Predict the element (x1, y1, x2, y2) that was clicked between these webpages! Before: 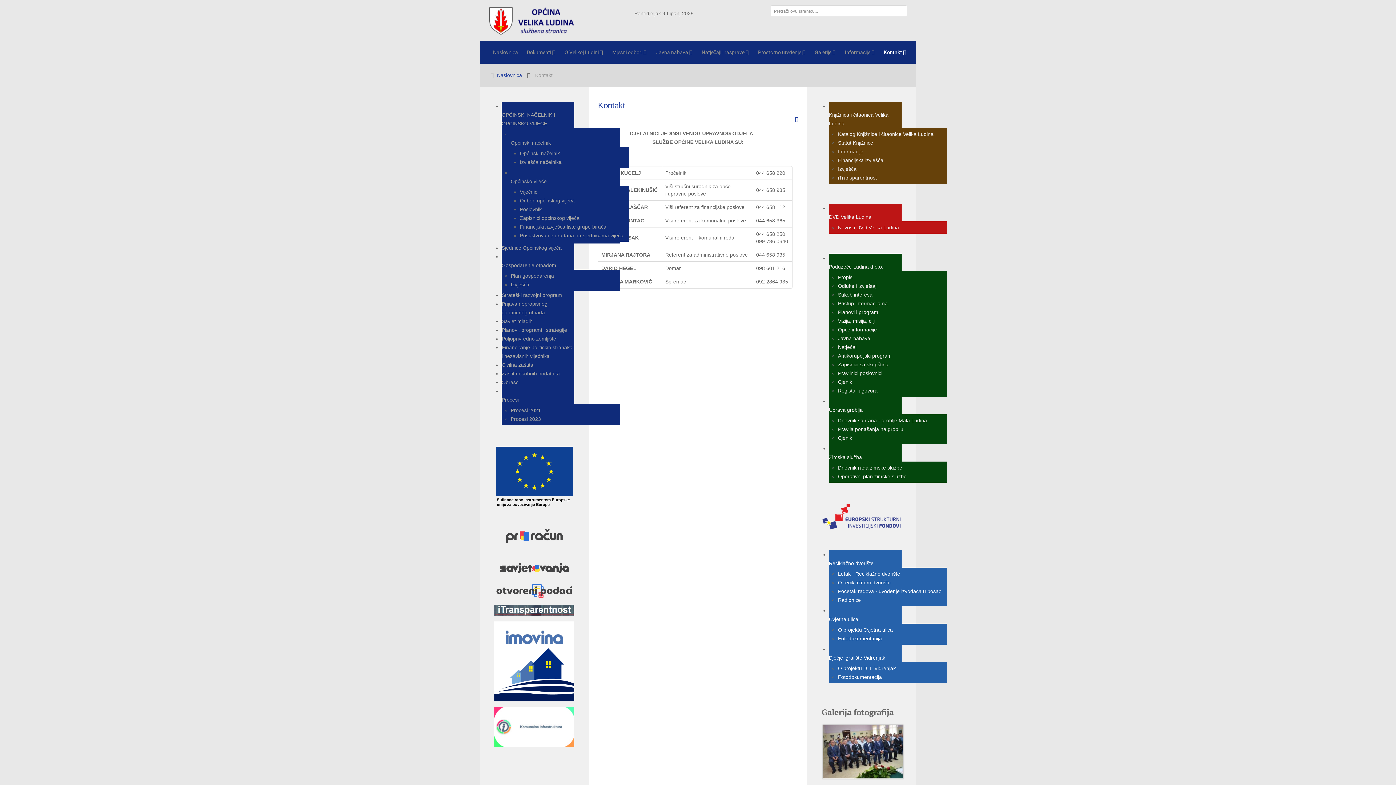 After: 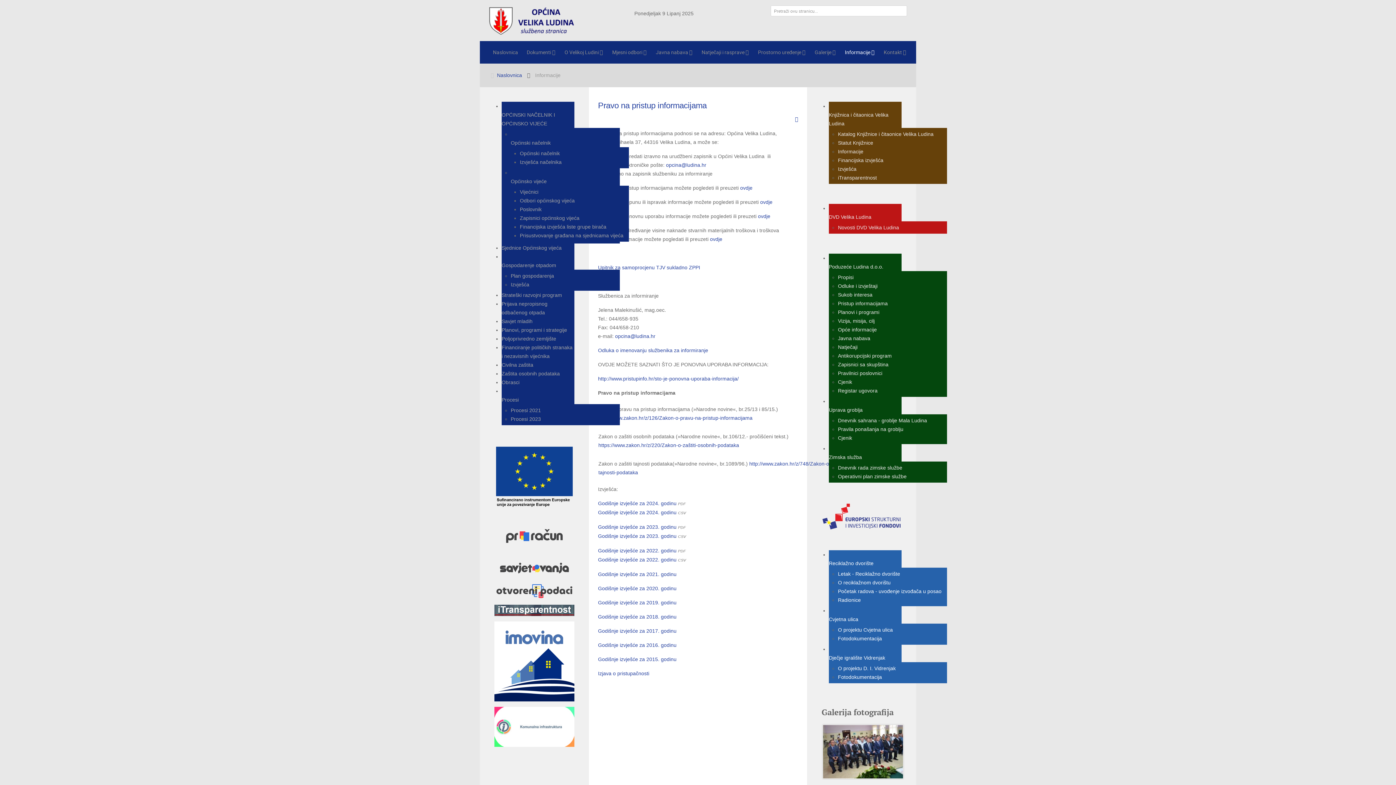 Action: bbox: (840, 41, 878, 63) label: Informacije 